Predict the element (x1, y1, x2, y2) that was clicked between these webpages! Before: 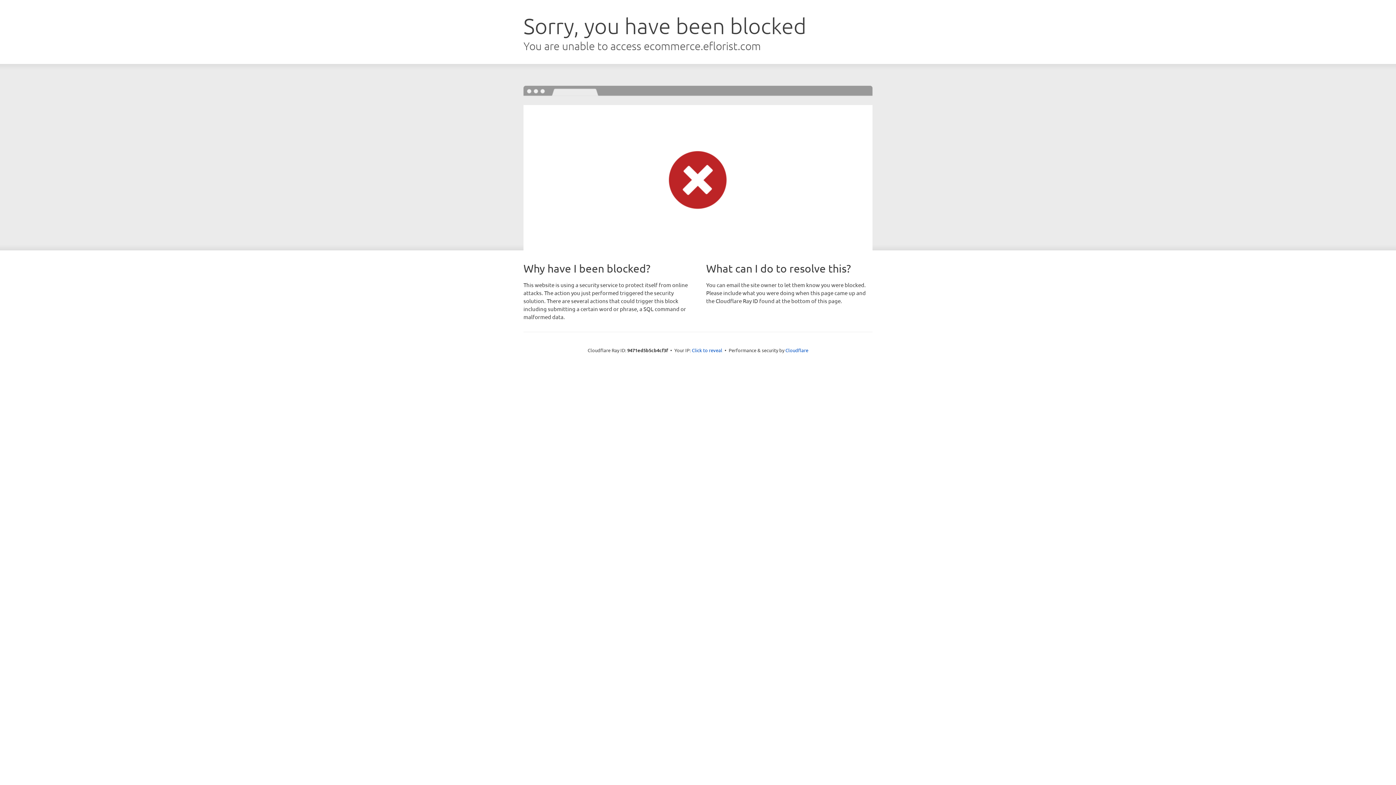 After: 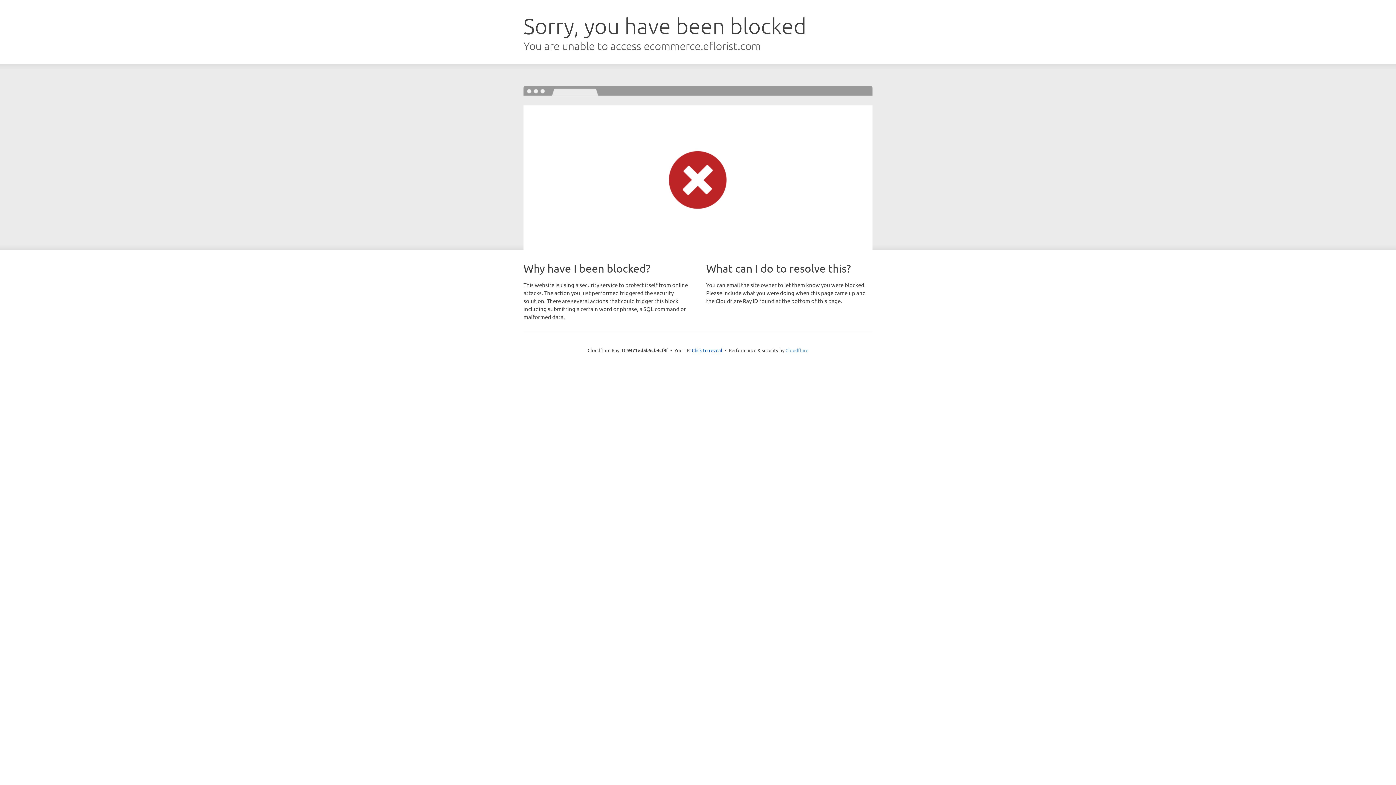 Action: bbox: (785, 347, 808, 353) label: Cloudflare